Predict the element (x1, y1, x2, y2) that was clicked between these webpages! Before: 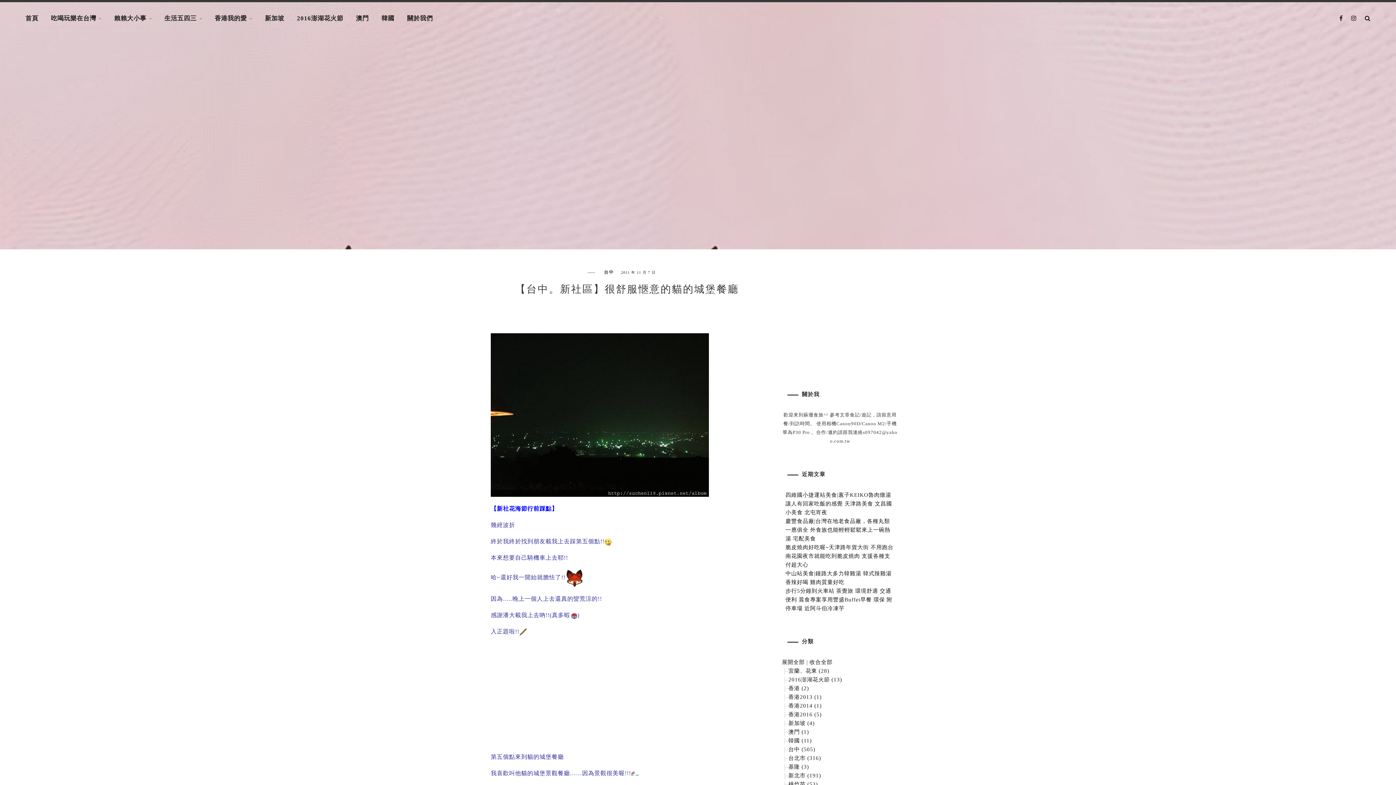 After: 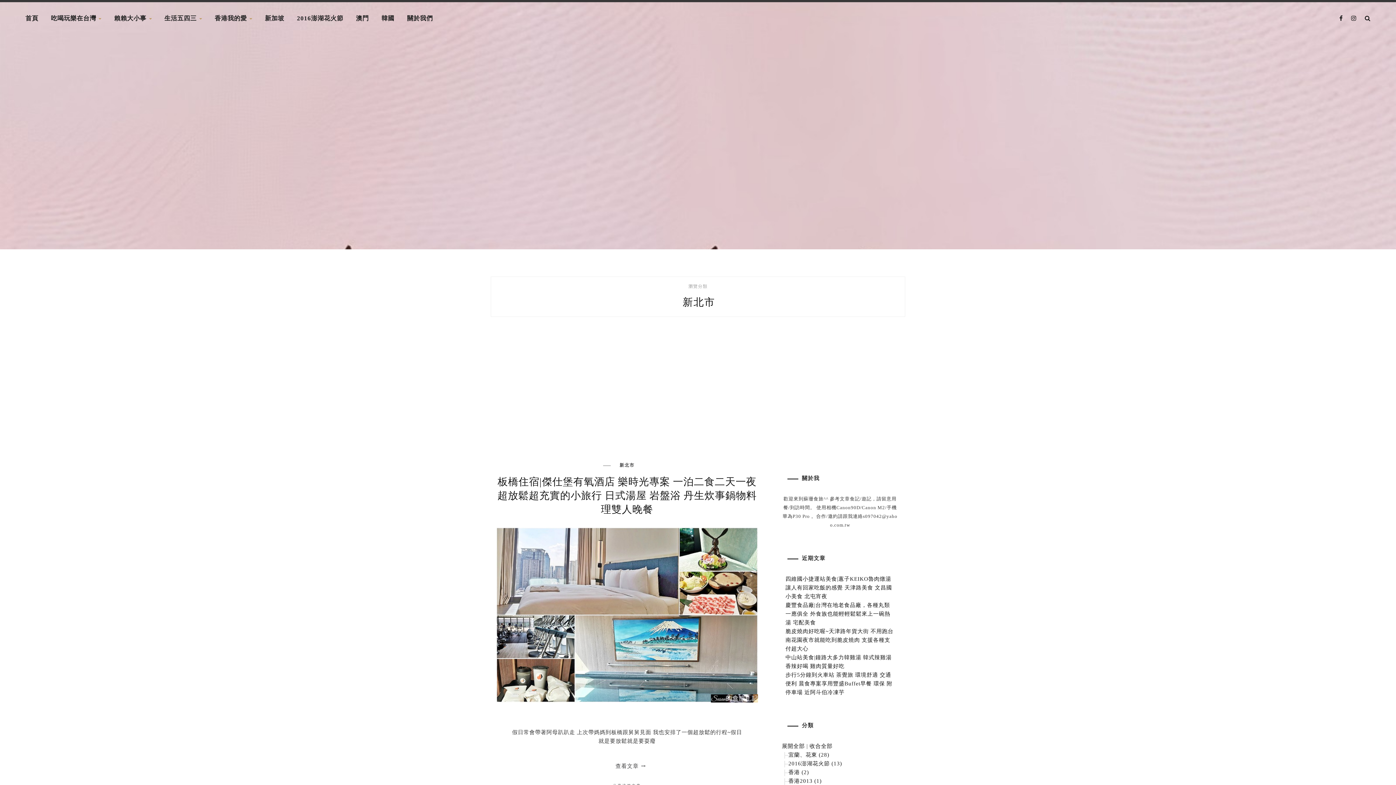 Action: bbox: (788, 773, 821, 778) label: 新北市 (191)